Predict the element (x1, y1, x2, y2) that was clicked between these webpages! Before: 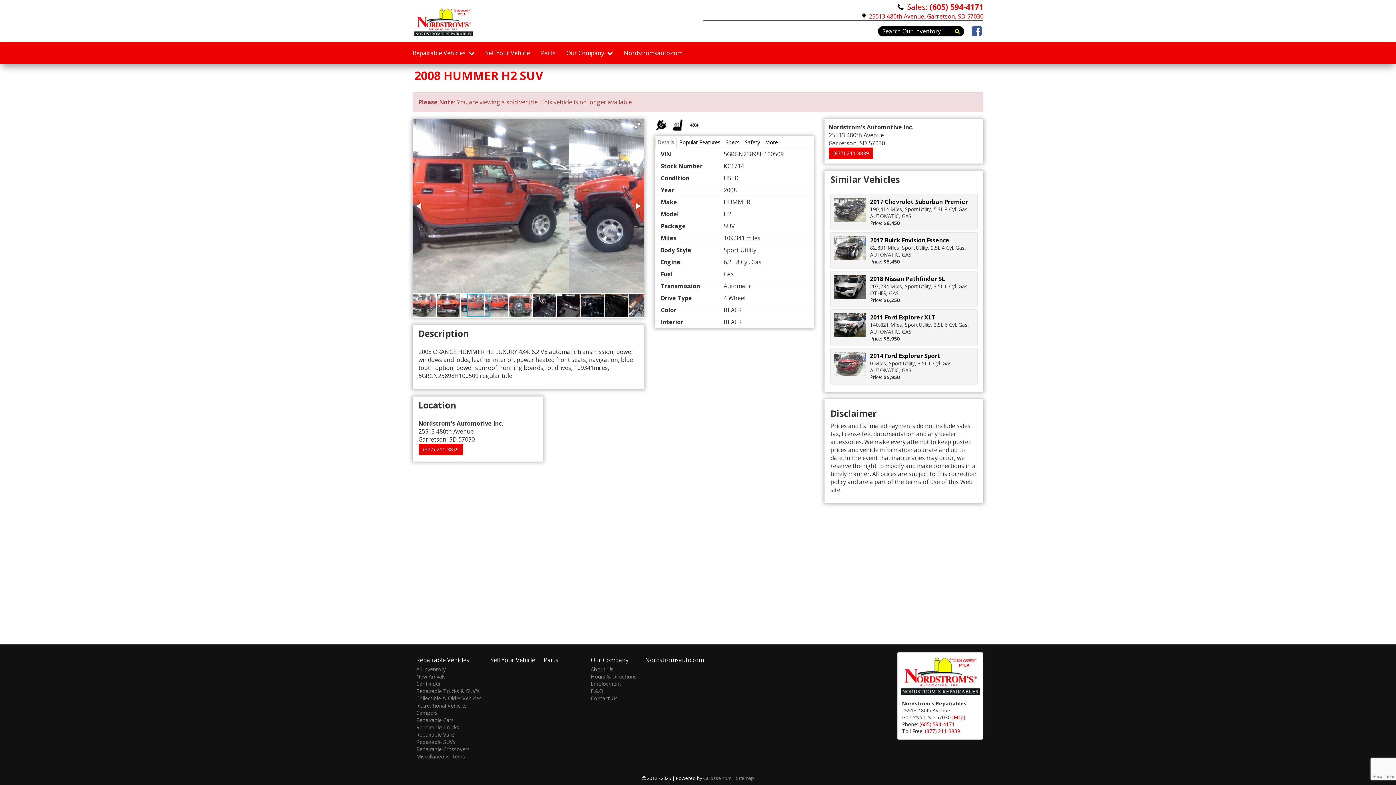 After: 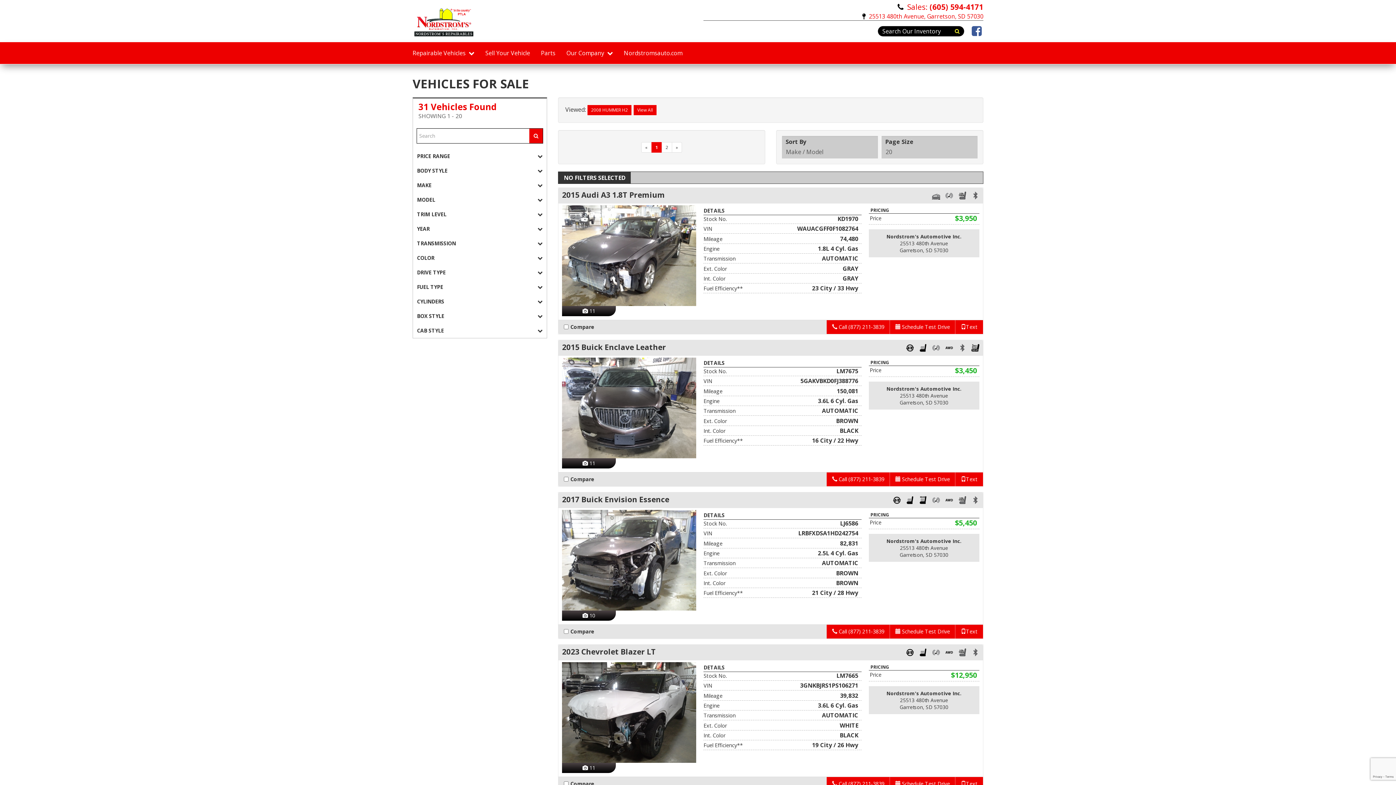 Action: bbox: (950, 26, 964, 36)